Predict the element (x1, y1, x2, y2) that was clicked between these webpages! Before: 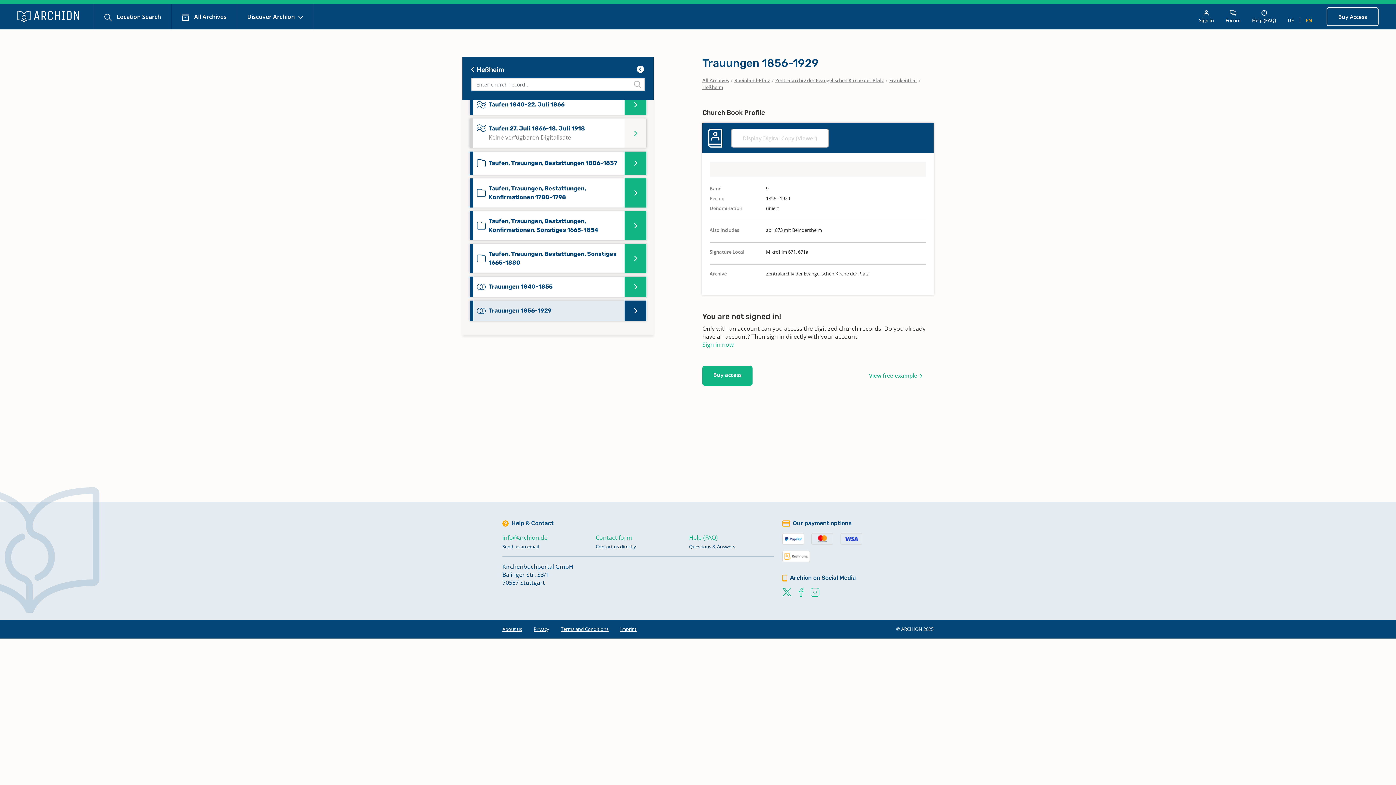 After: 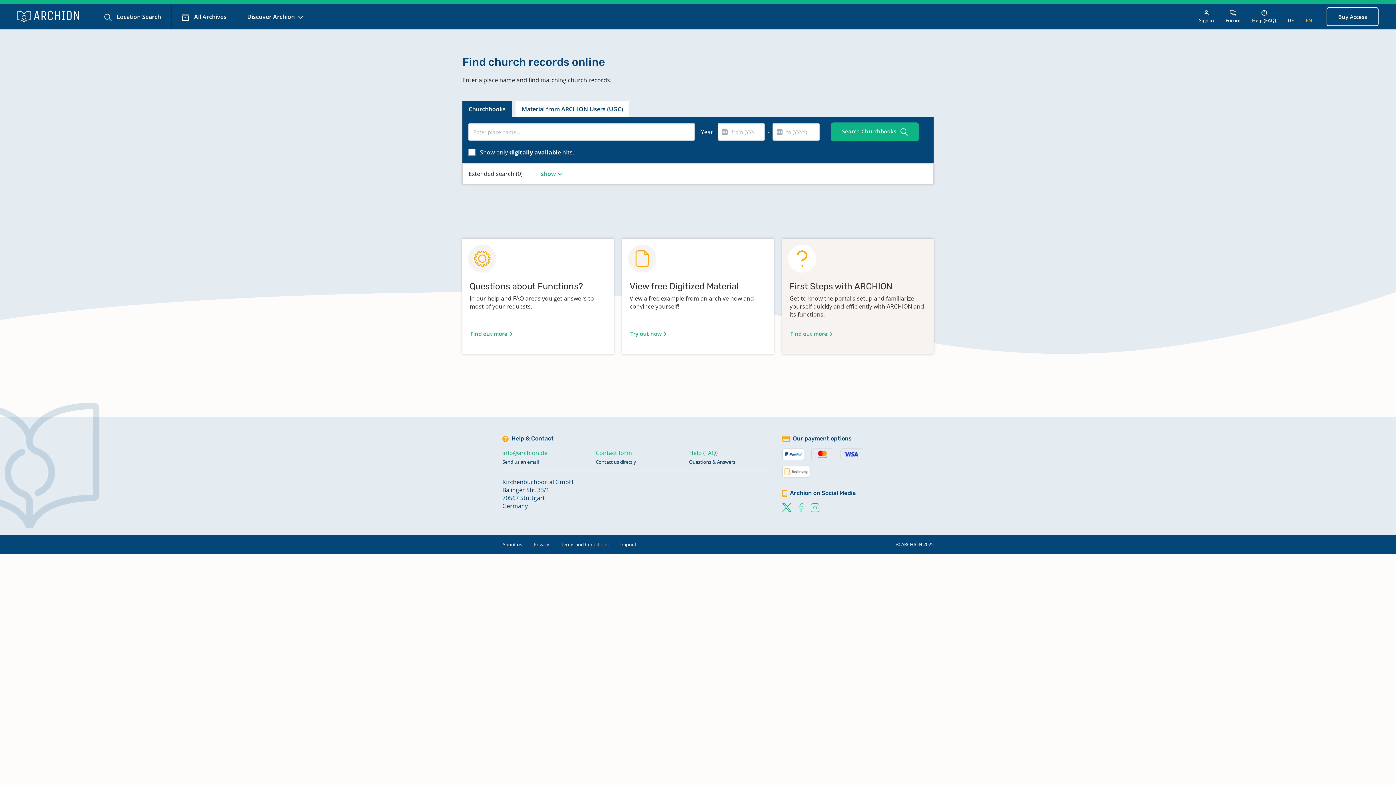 Action: bbox: (93, 4, 171, 29) label:  Location Search